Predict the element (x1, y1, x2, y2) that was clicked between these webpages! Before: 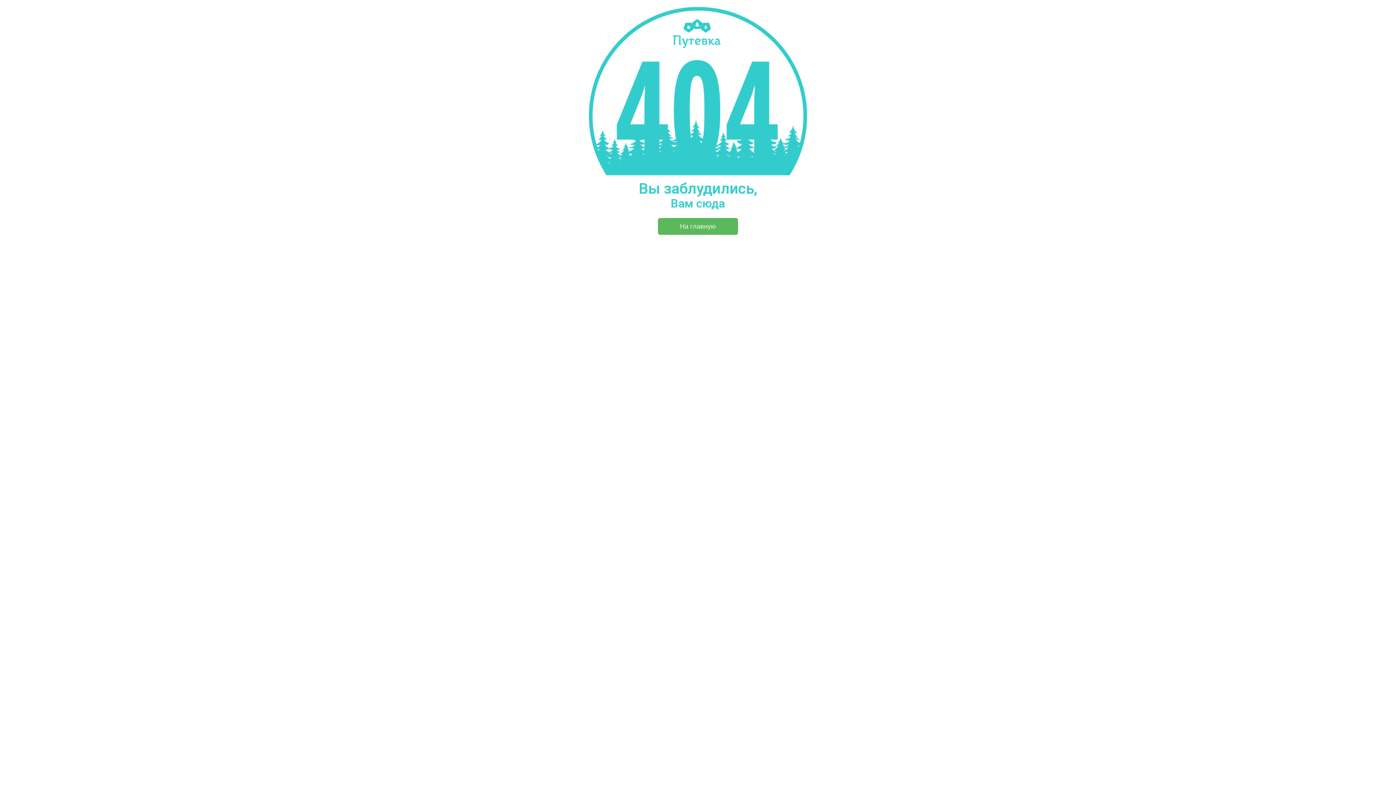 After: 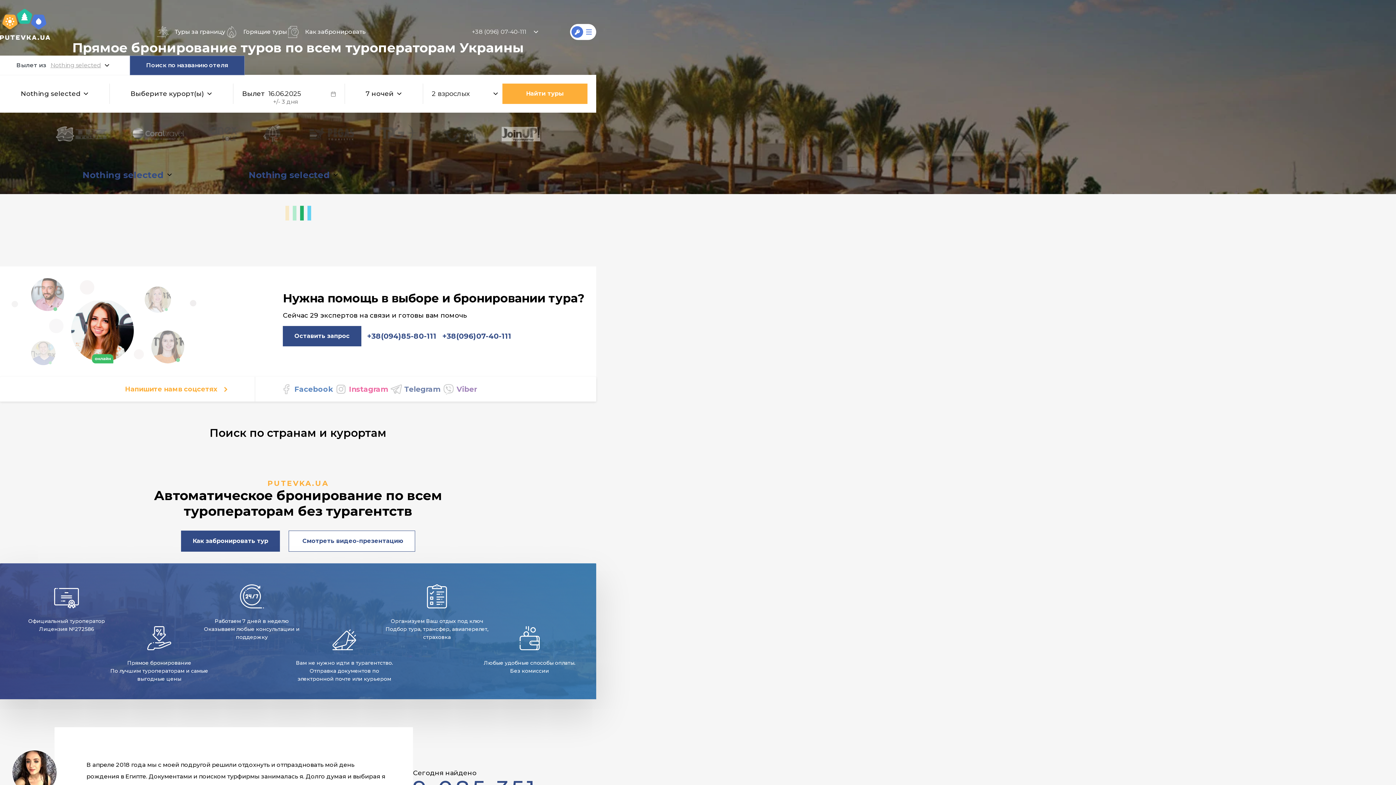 Action: label: На главную bbox: (658, 218, 738, 234)